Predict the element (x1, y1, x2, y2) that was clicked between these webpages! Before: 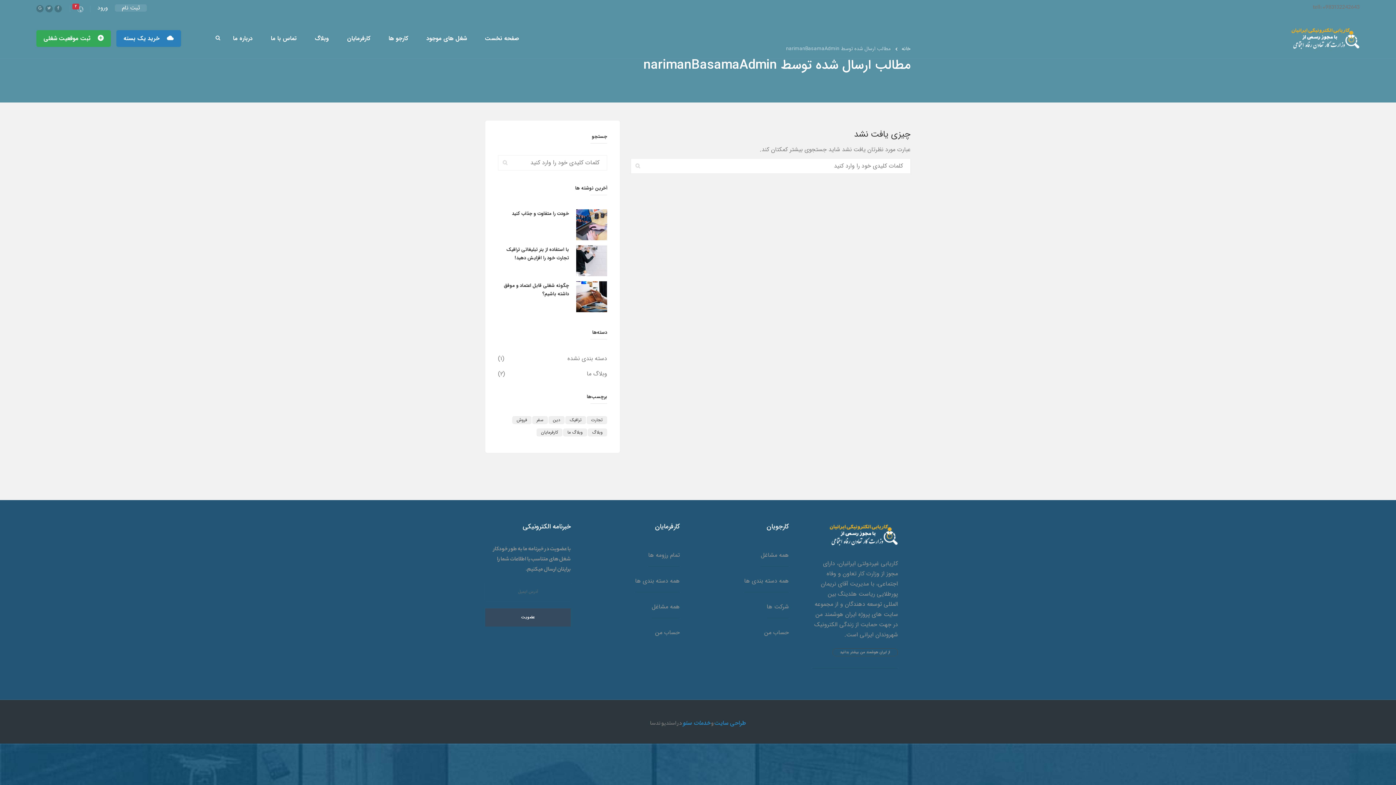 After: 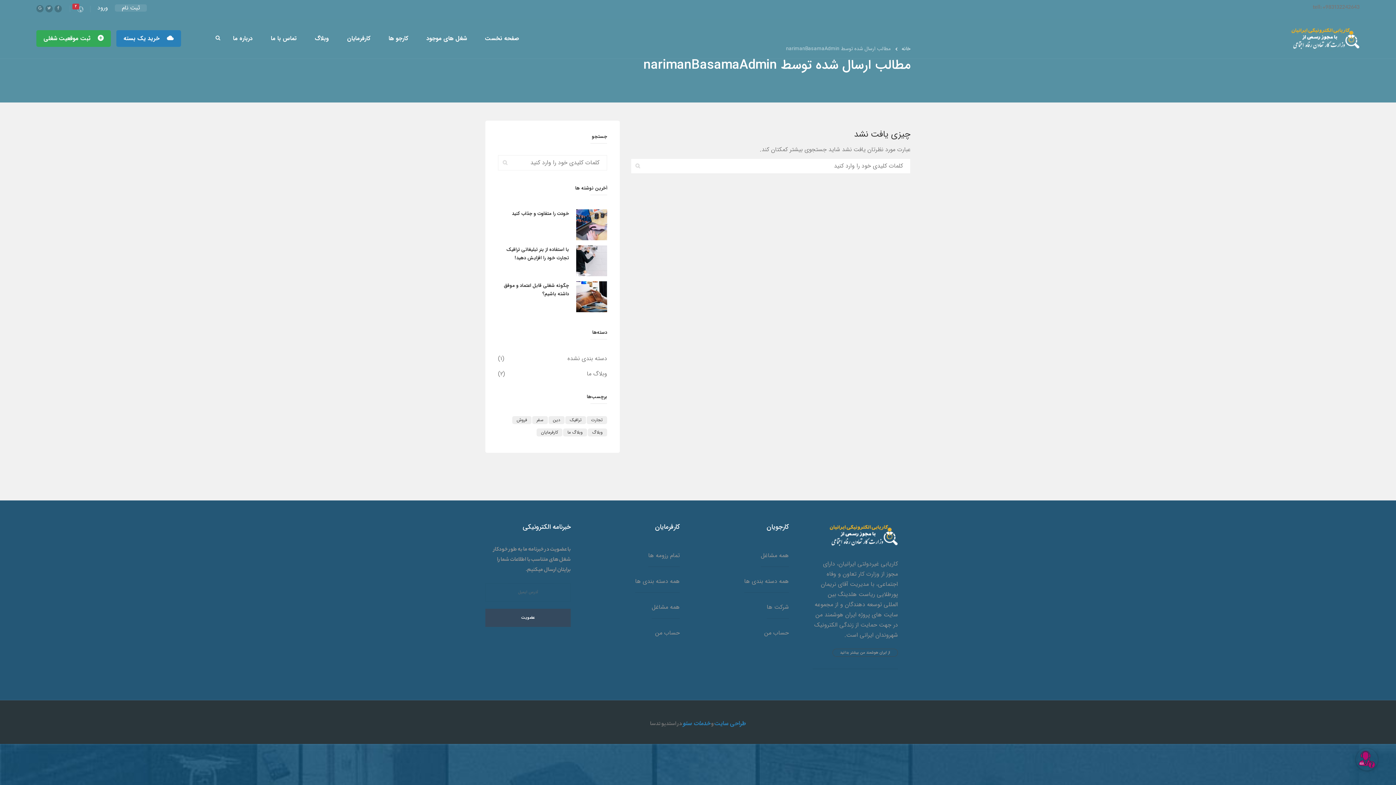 Action: label: طراحی سایت bbox: (714, 718, 746, 728)